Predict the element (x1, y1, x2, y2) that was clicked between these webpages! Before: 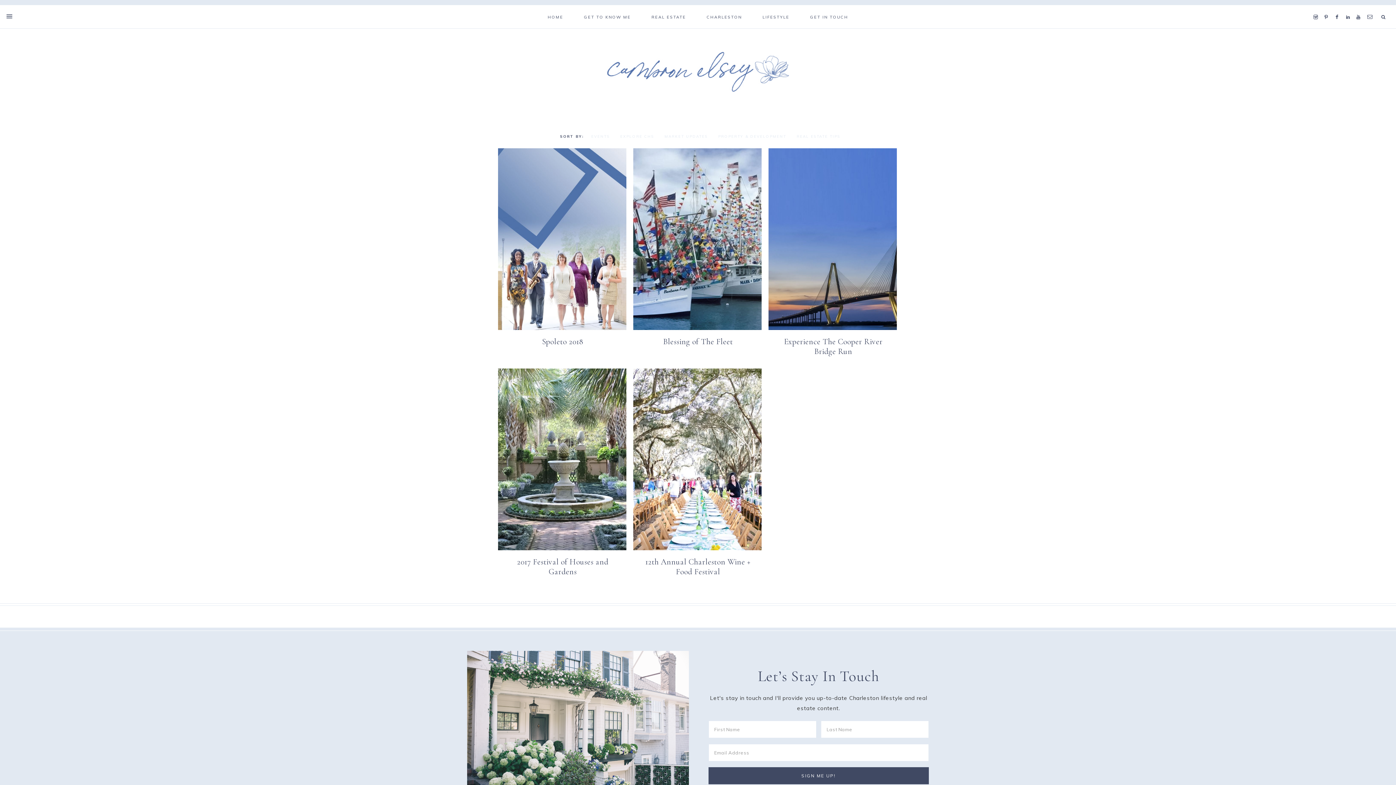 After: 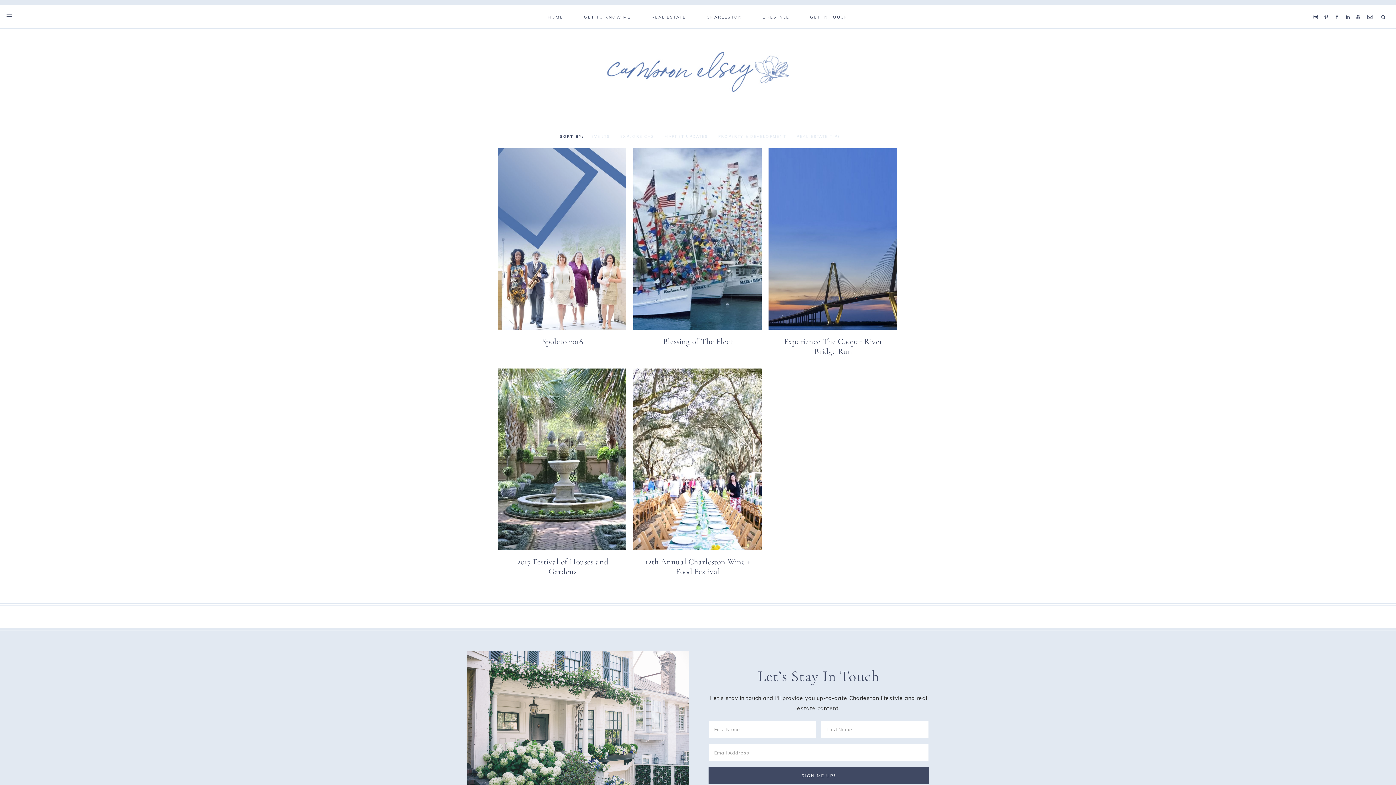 Action: bbox: (591, 134, 610, 138) label: EVENTS